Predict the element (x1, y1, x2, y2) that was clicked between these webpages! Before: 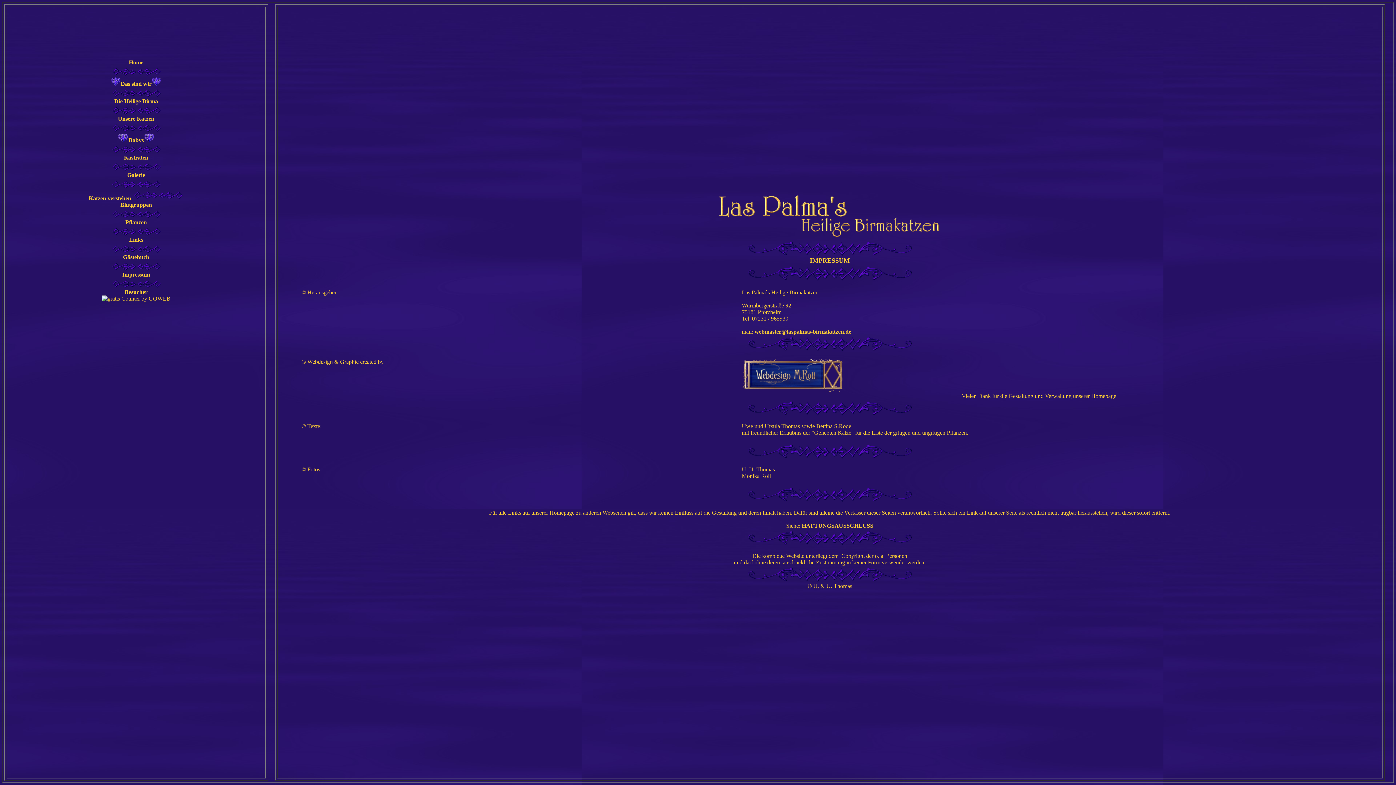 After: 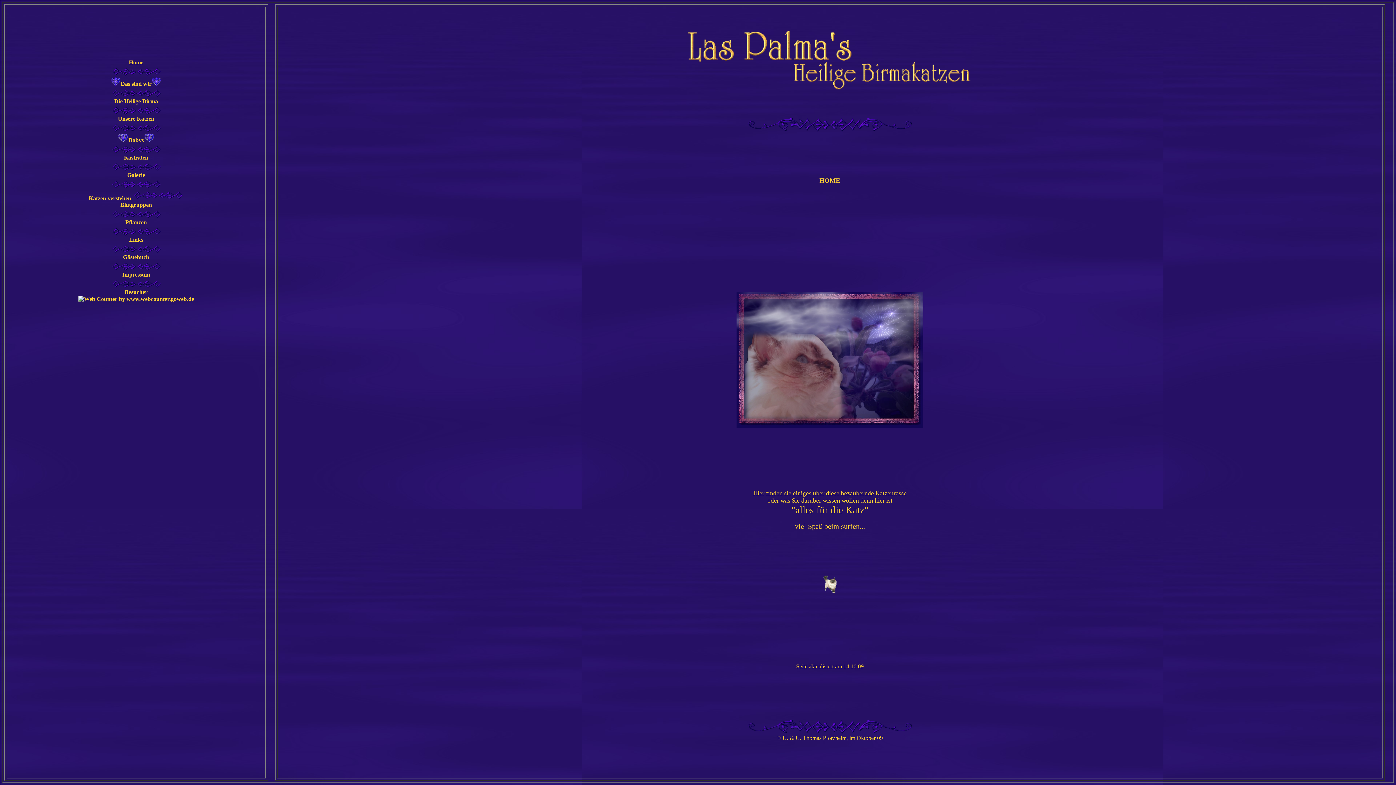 Action: bbox: (128, 59, 143, 65) label: Home